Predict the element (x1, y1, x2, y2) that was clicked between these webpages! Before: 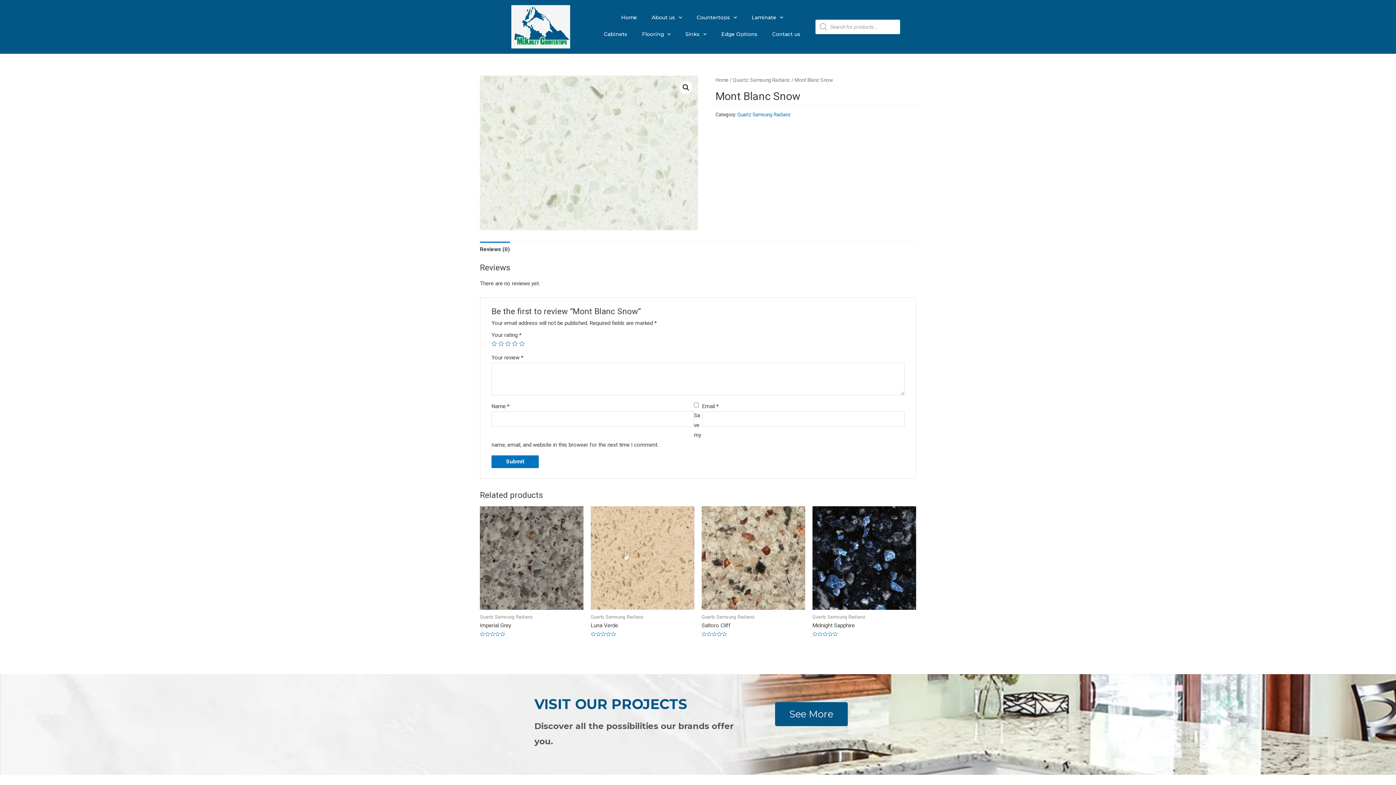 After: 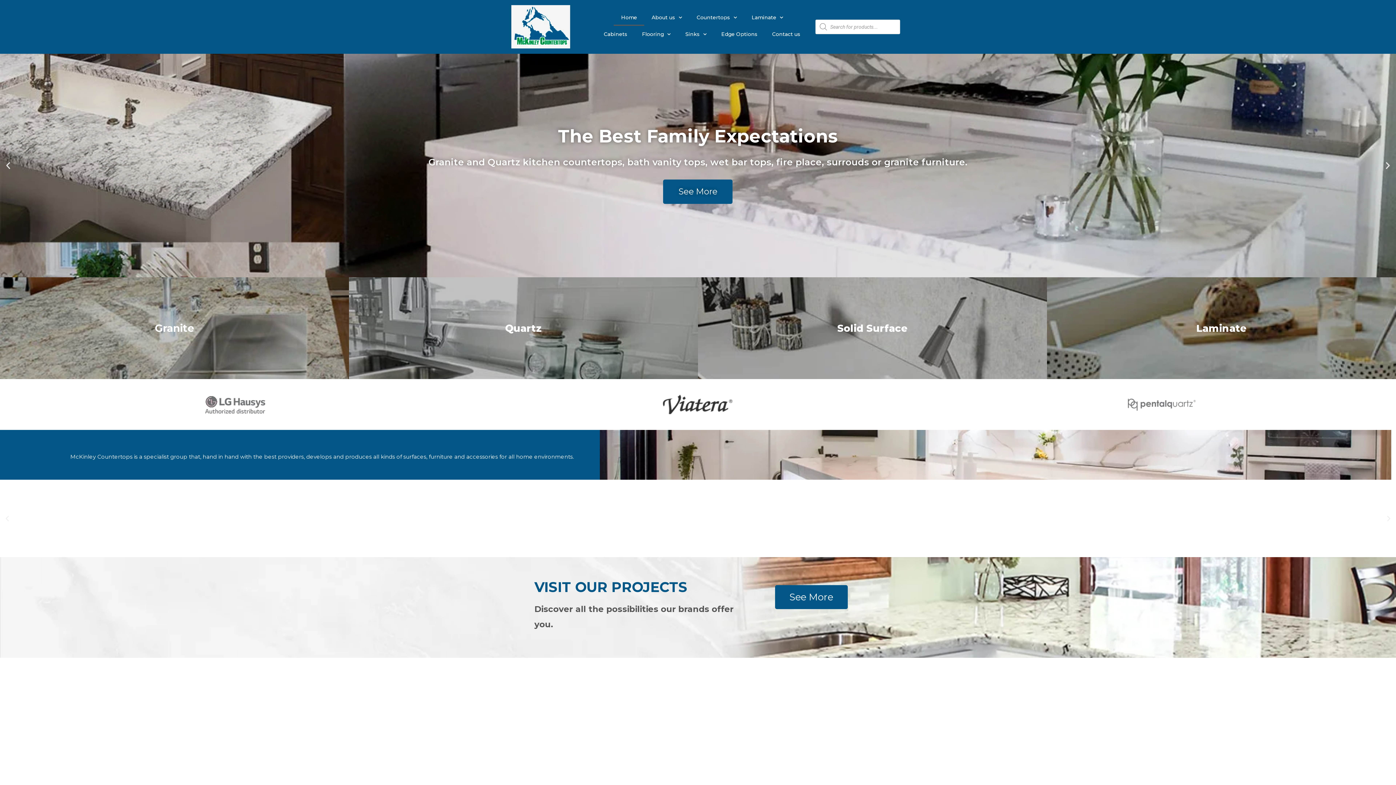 Action: bbox: (494, 3, 589, 50)